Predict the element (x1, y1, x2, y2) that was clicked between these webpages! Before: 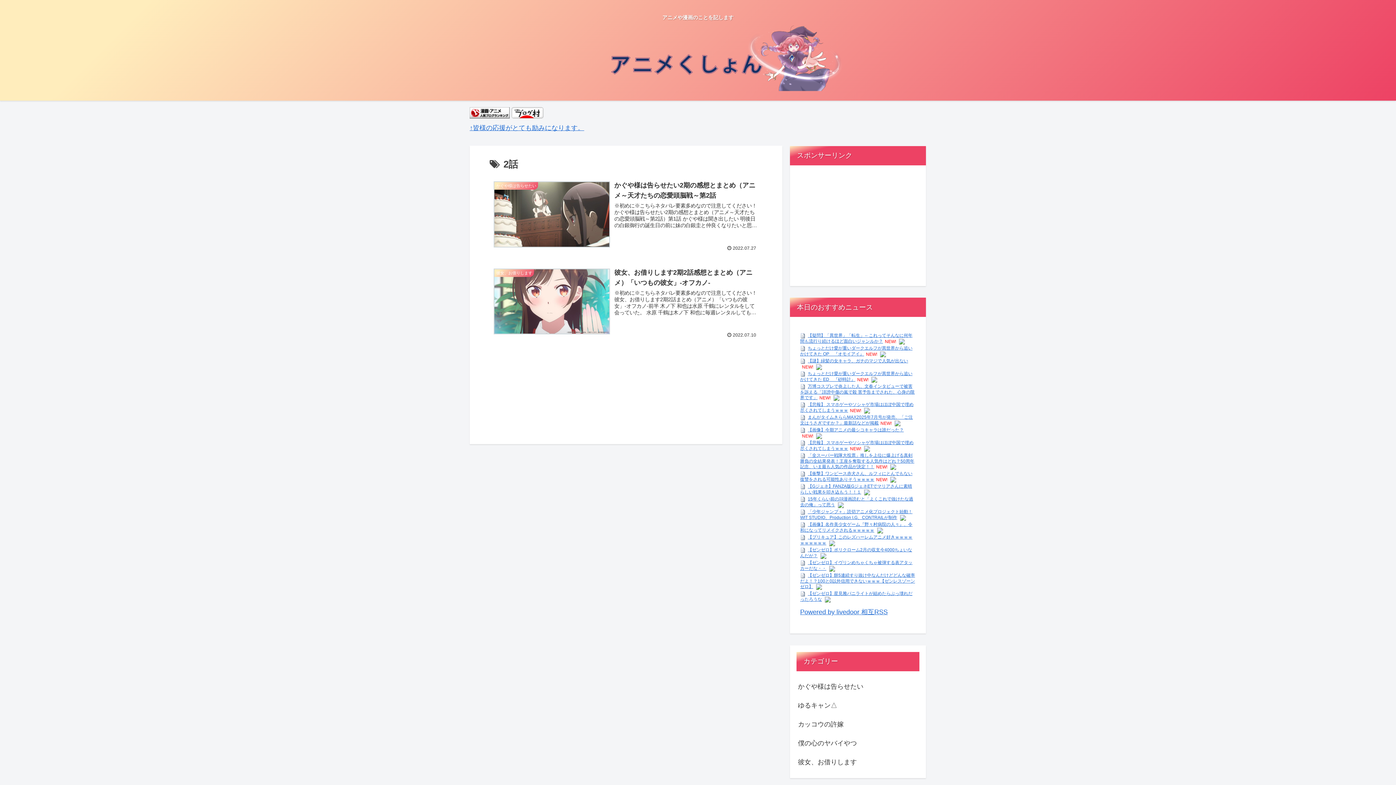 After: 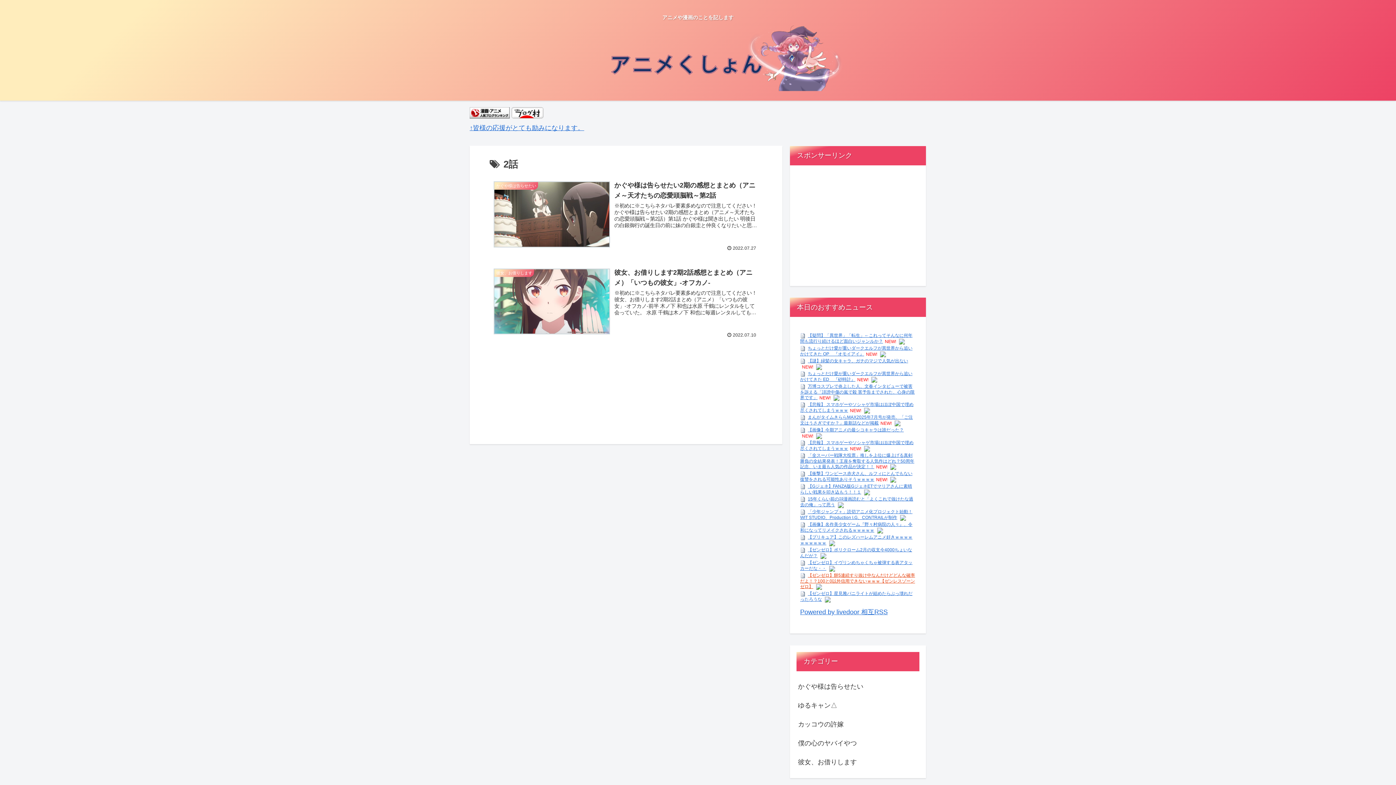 Action: label: 【ゼンゼロ】餅5連続すり抜け中なんだけどどんな確率だよ！？100と0以外信用できないｗｗｗ【ゼンレスゾーンゼロ】 bbox: (800, 573, 915, 589)